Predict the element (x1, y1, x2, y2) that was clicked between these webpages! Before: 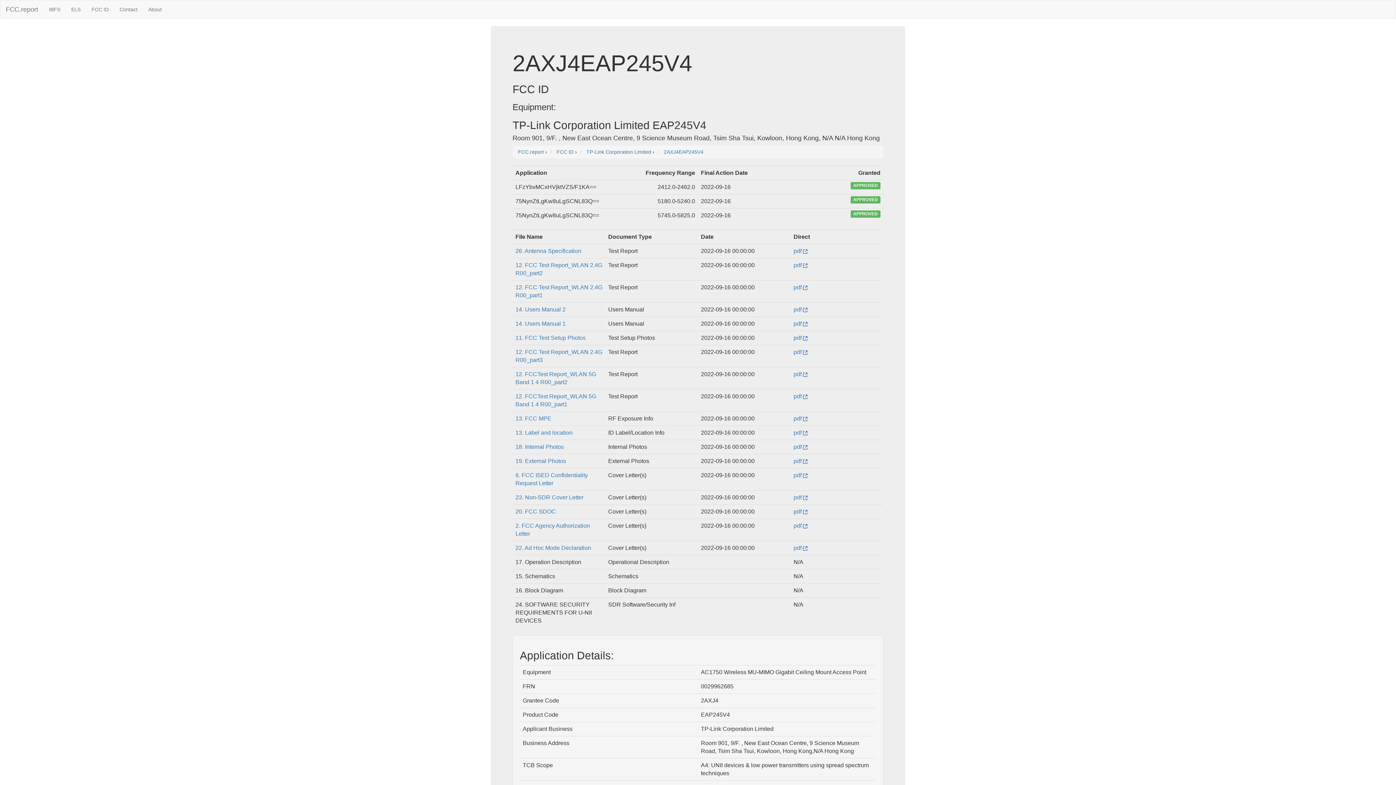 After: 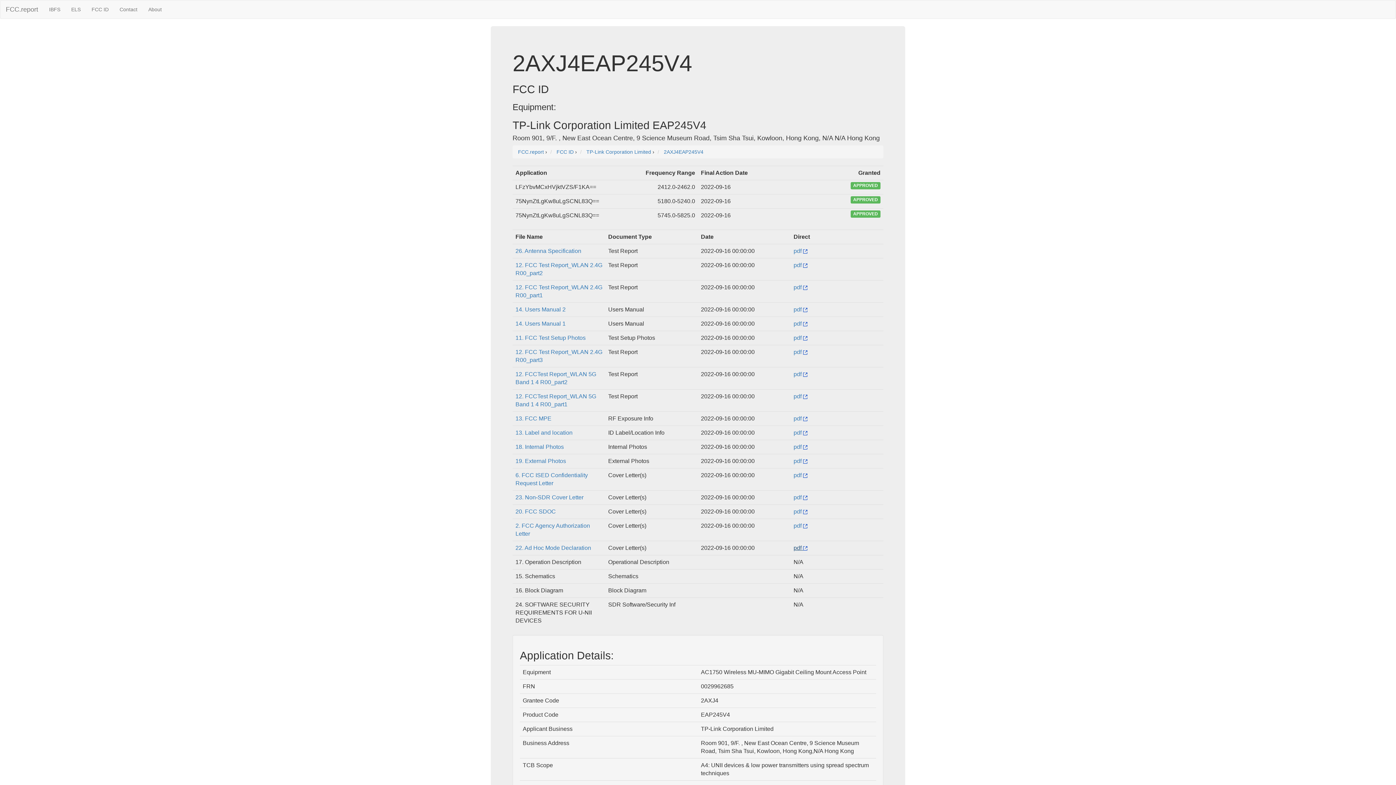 Action: bbox: (793, 545, 807, 551) label: pdf 